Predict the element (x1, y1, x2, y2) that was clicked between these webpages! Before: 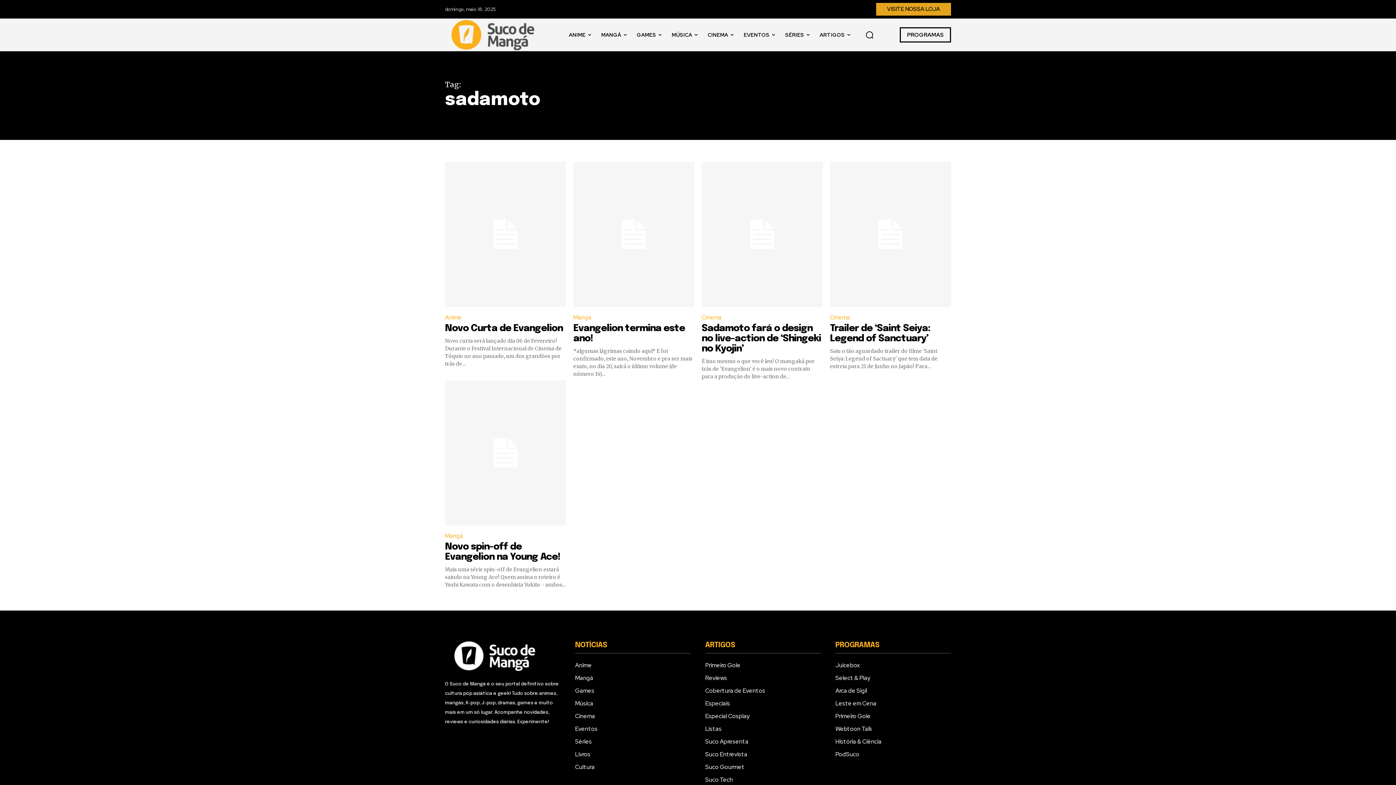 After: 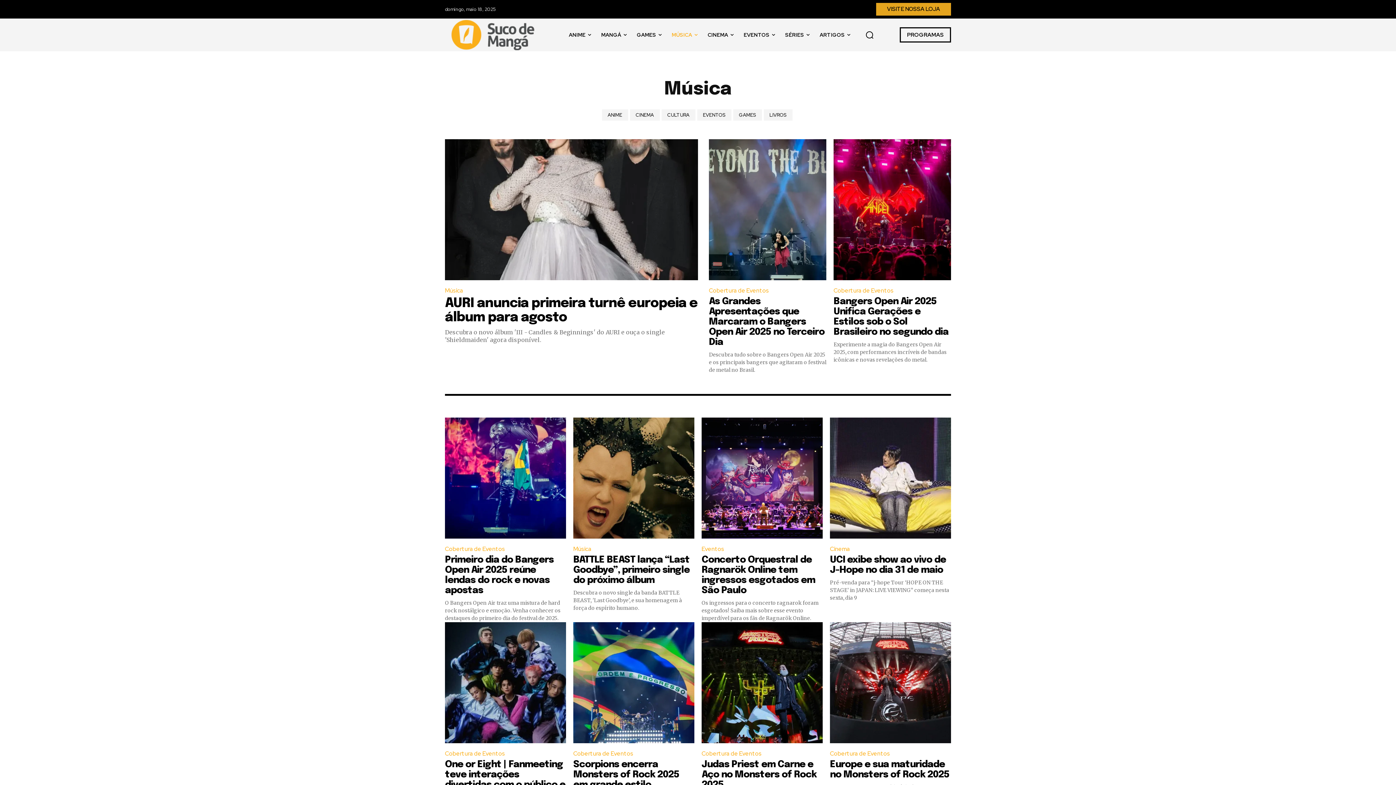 Action: bbox: (575, 697, 690, 710) label: Música